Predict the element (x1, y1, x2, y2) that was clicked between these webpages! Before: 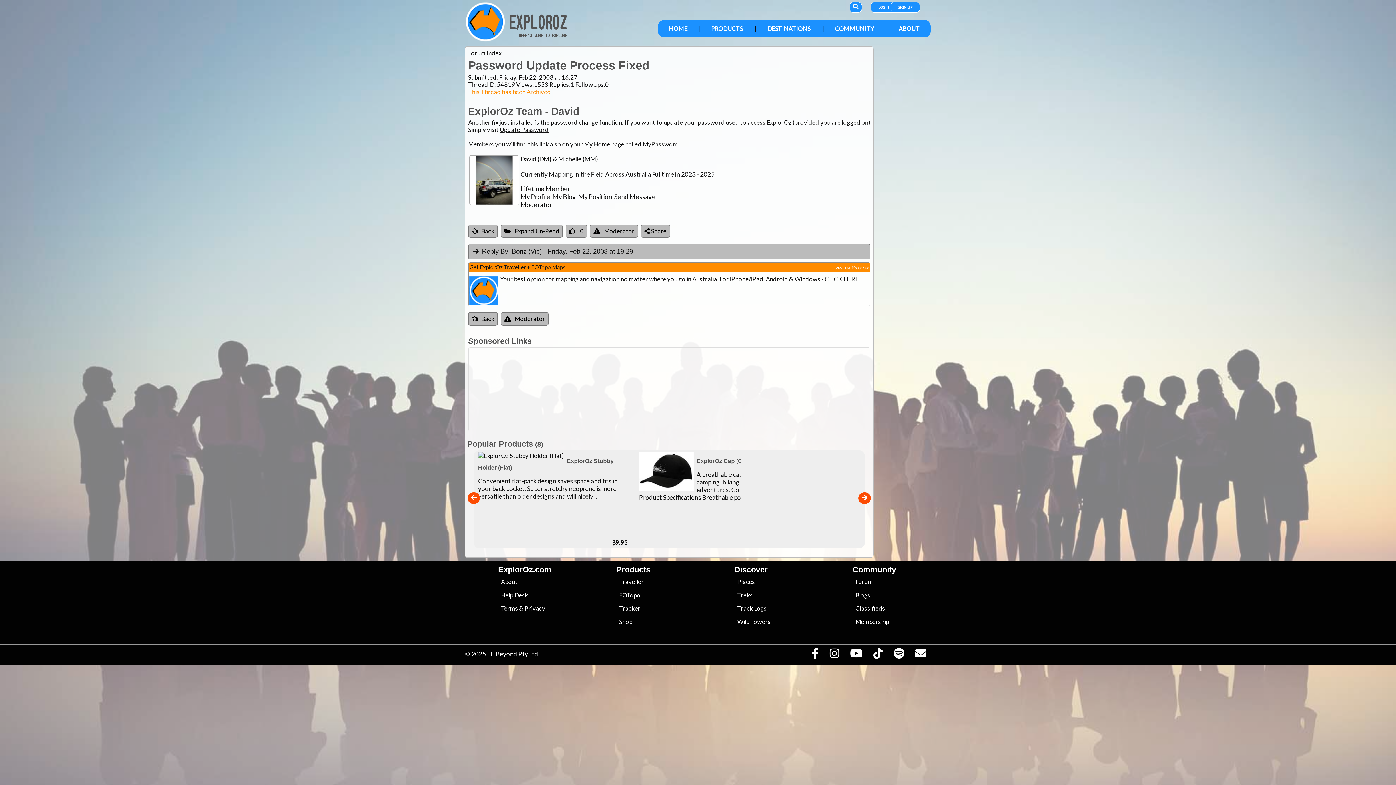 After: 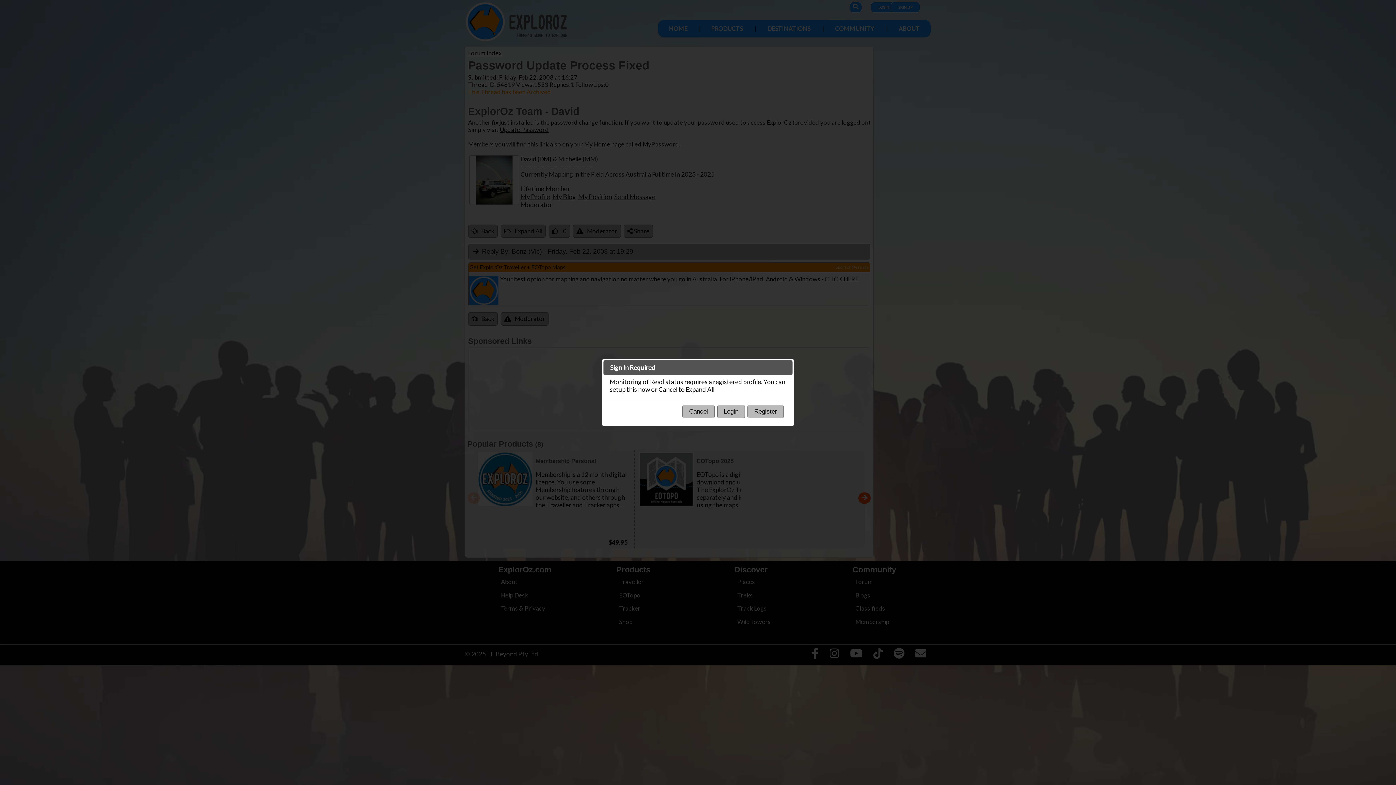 Action: label: Expand Un-Read bbox: (500, 224, 562, 237)